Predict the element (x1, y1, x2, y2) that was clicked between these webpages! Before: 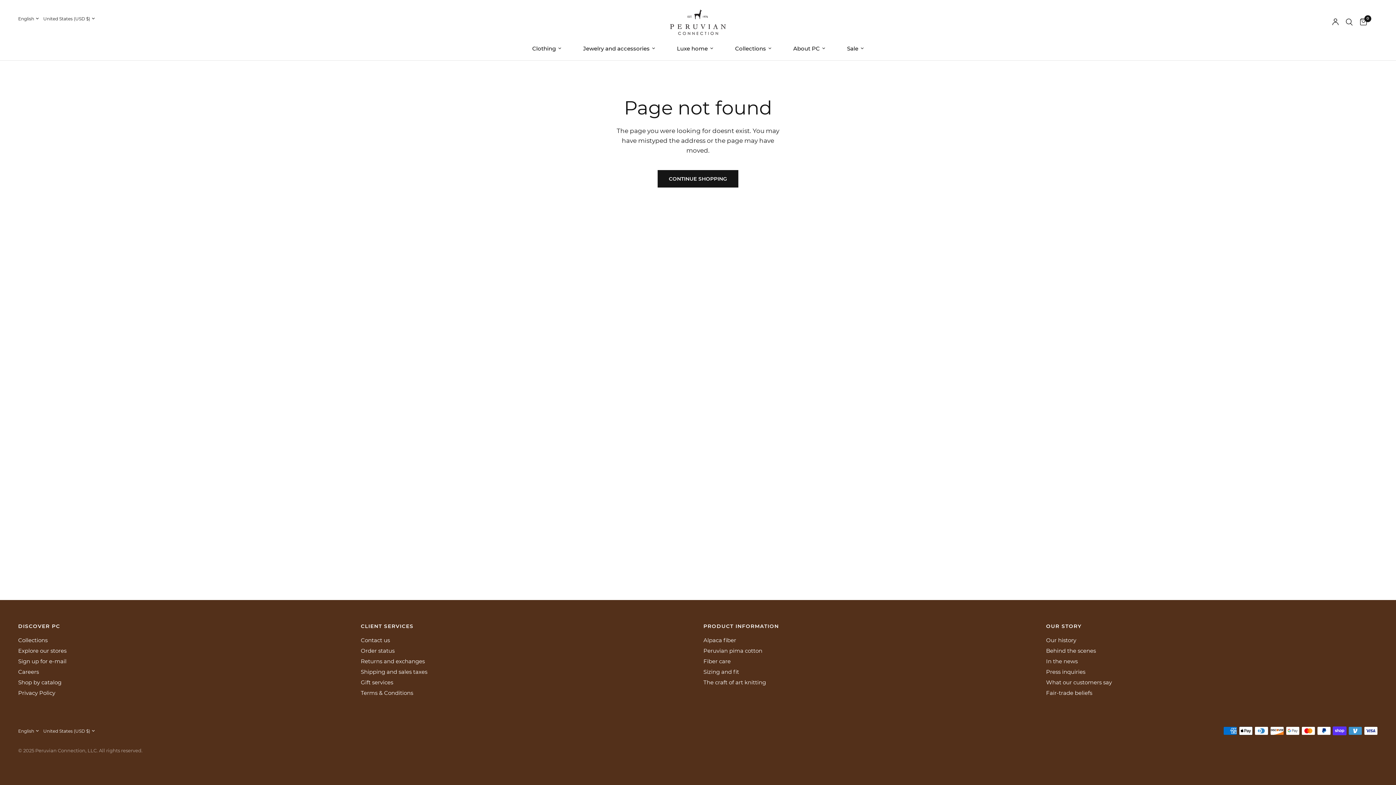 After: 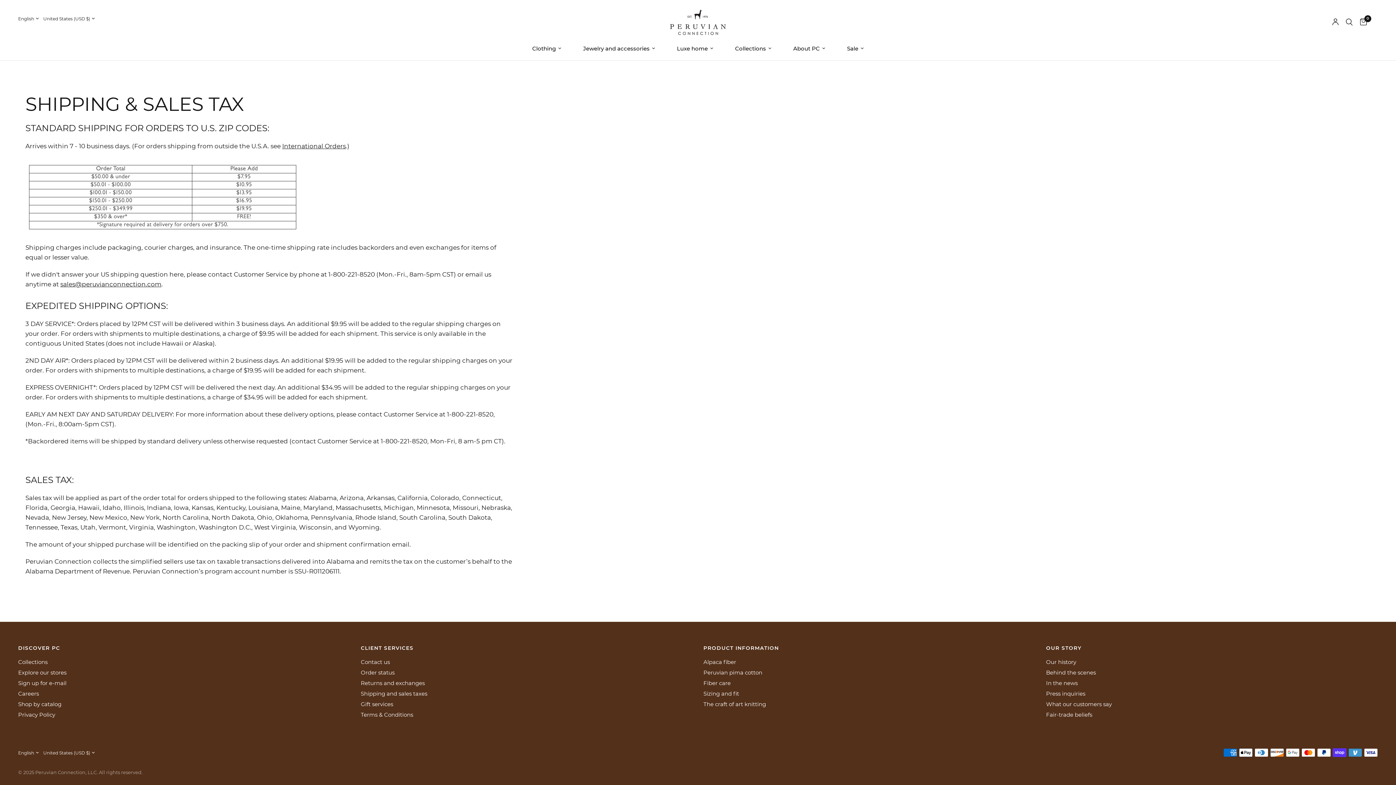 Action: bbox: (360, 668, 427, 675) label: Shipping and sales taxes